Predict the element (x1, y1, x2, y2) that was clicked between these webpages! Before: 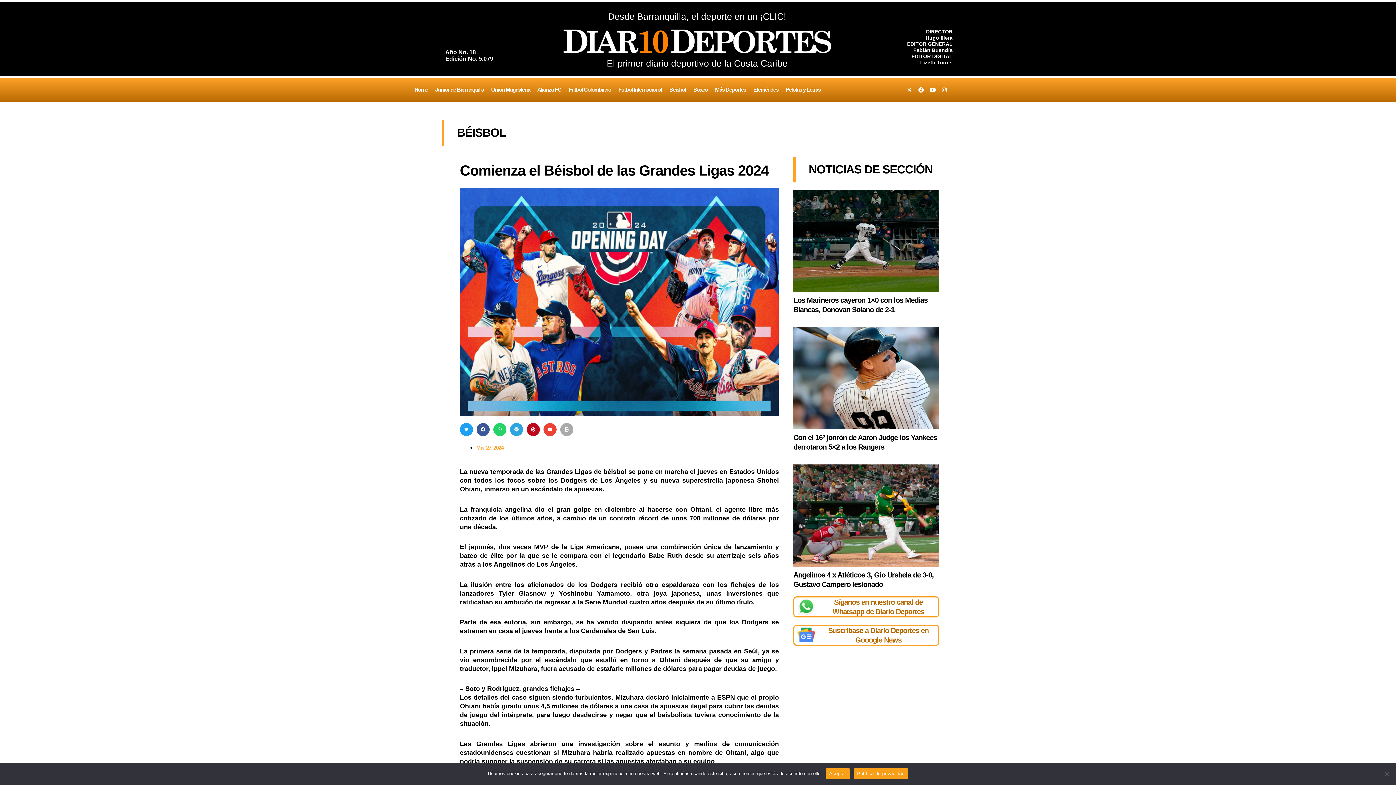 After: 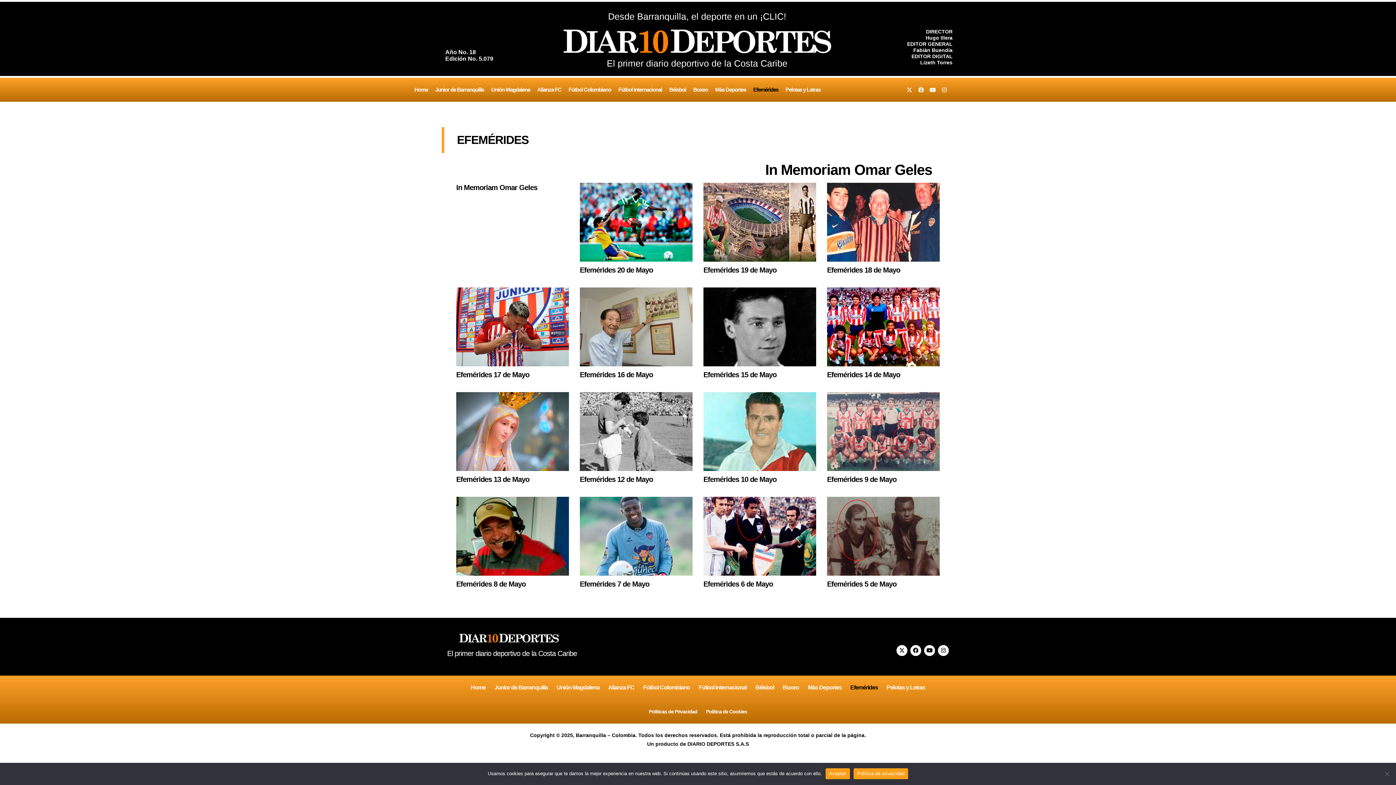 Action: bbox: (749, 81, 782, 98) label: Efemérides